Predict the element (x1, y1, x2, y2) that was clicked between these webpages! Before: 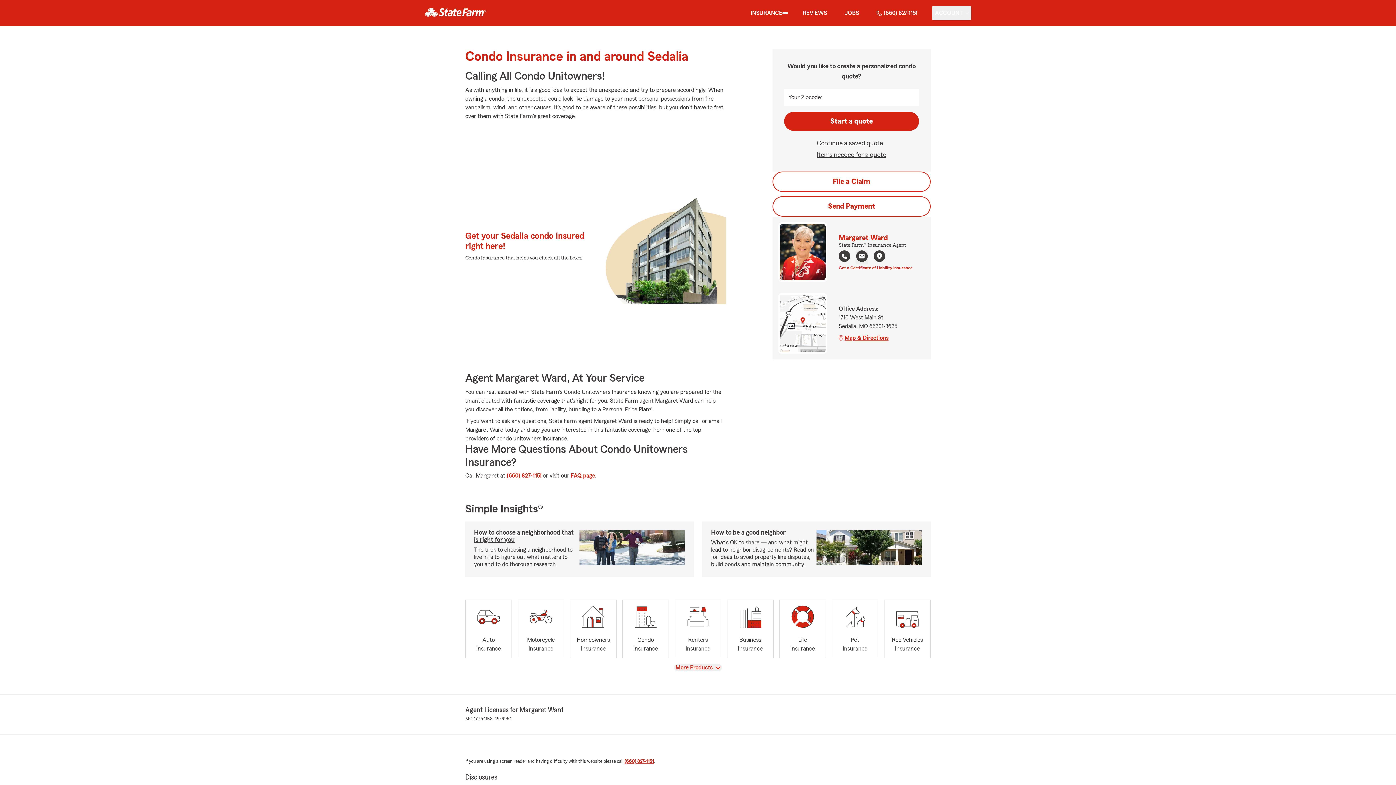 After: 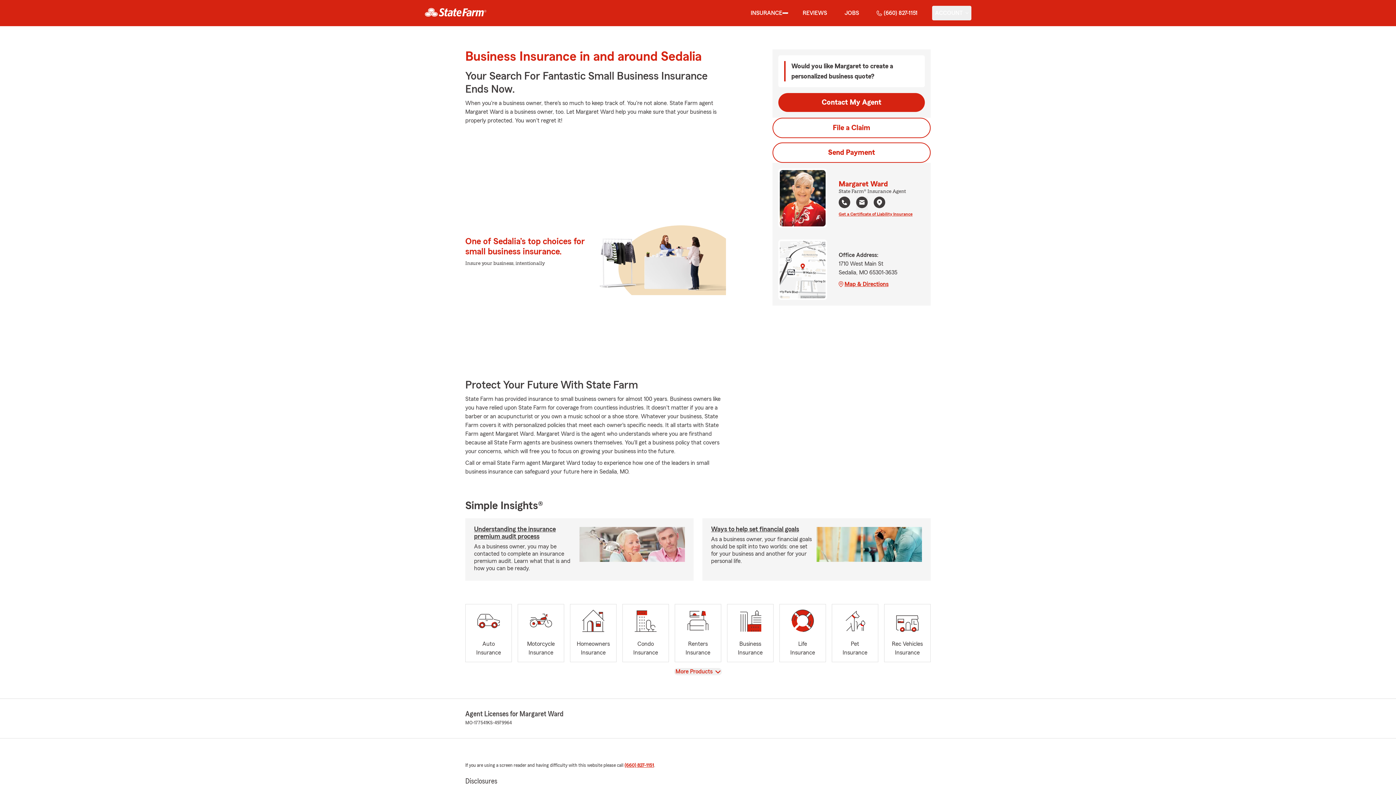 Action: label: Business
Insurance bbox: (727, 600, 773, 658)